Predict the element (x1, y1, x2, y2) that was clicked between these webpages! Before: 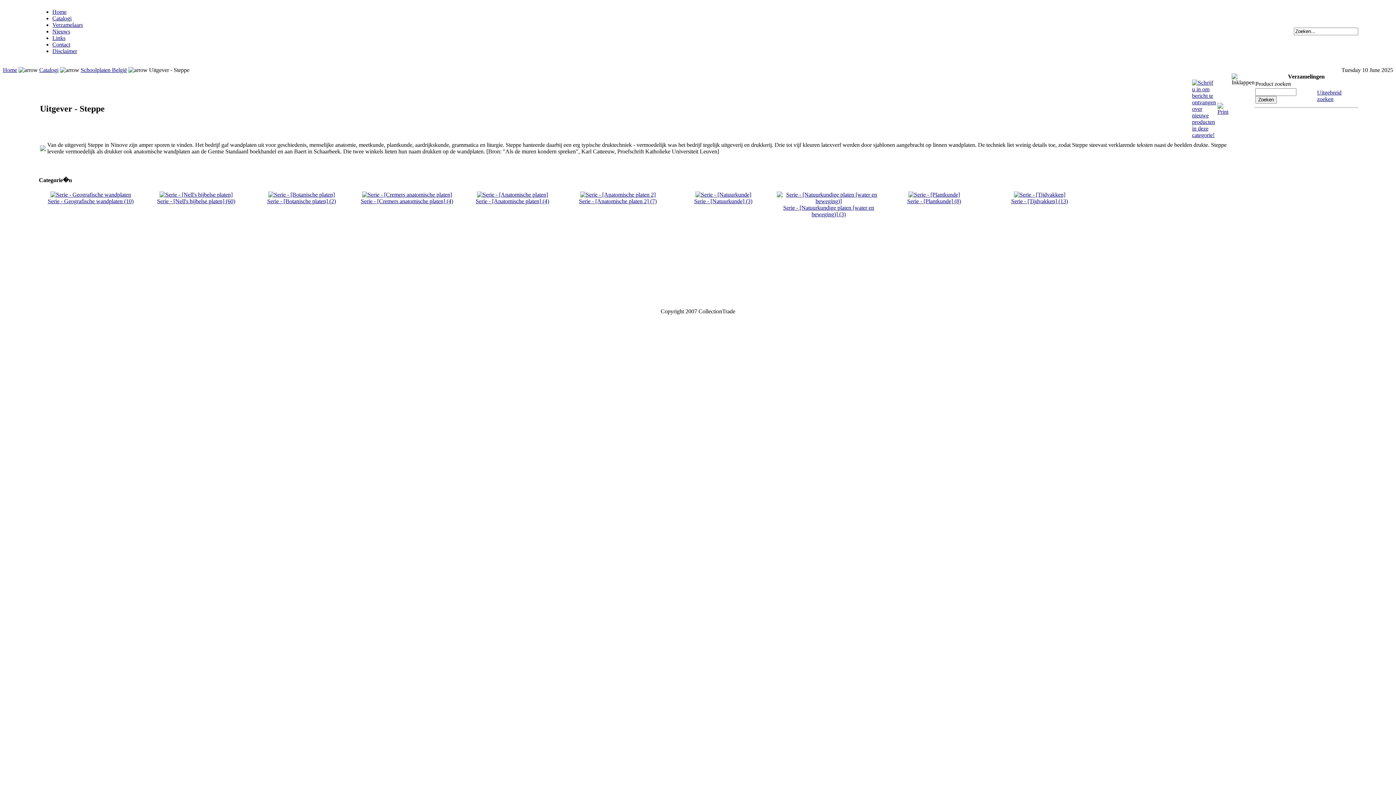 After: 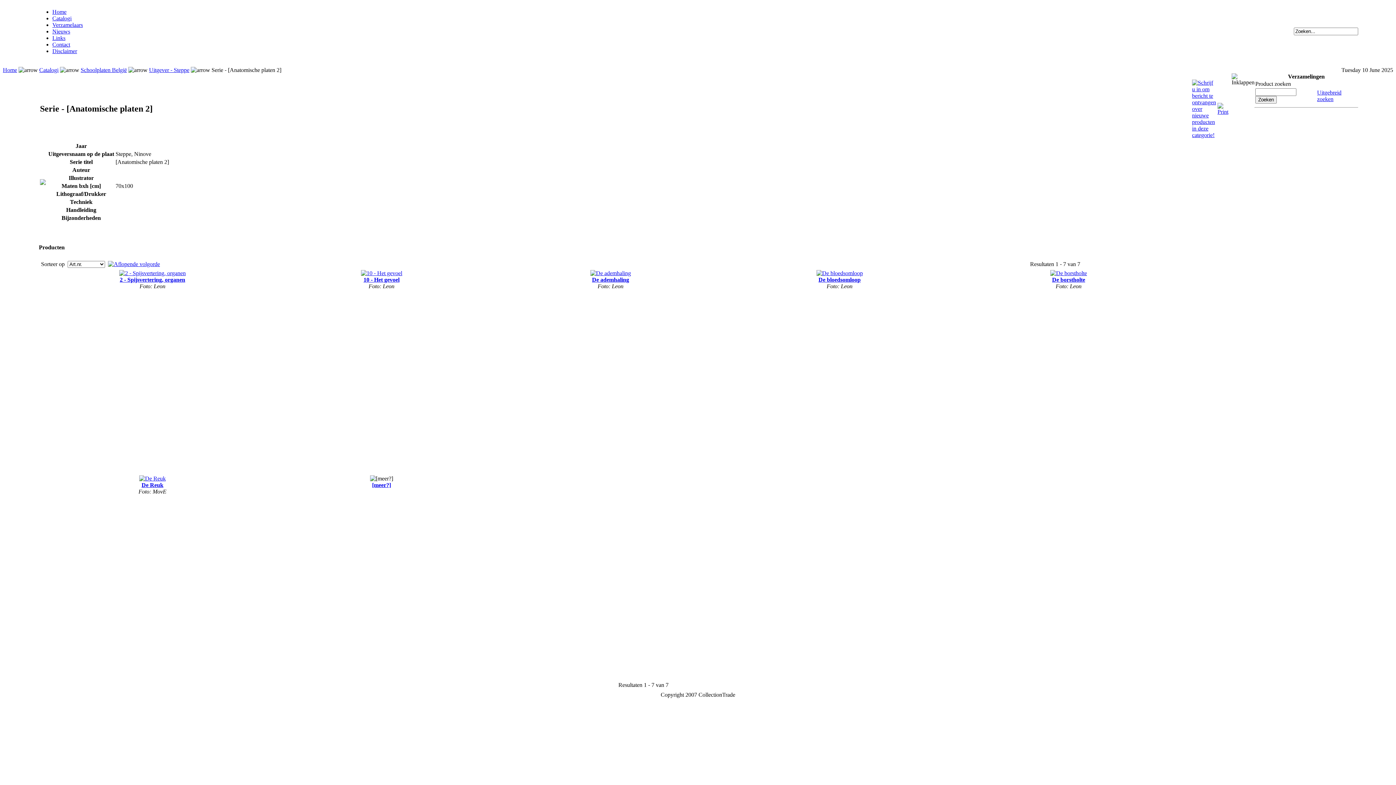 Action: bbox: (579, 191, 656, 204) label: 
Serie - [Anatomische platen 2] (7)